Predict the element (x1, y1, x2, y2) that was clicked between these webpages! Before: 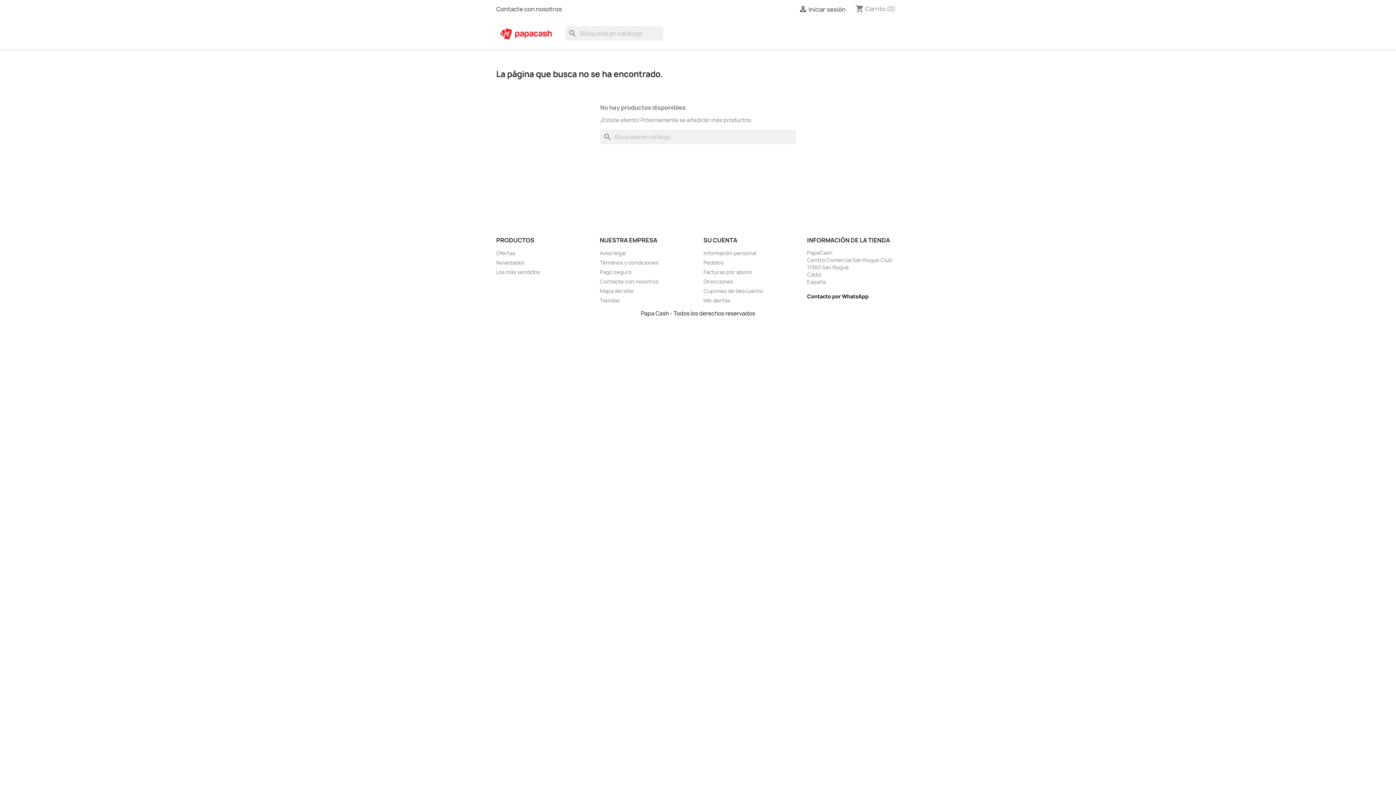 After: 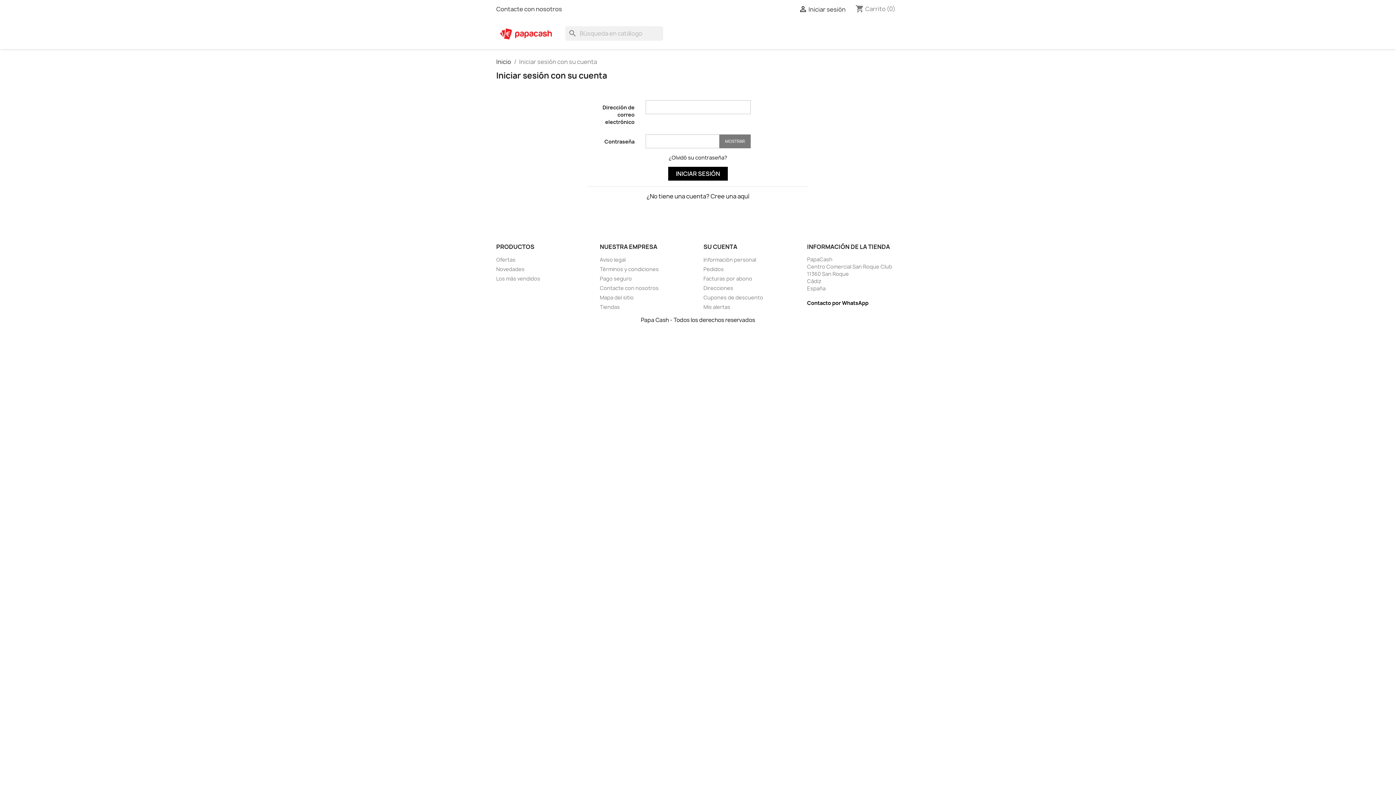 Action: label: Pedidos bbox: (703, 259, 724, 266)